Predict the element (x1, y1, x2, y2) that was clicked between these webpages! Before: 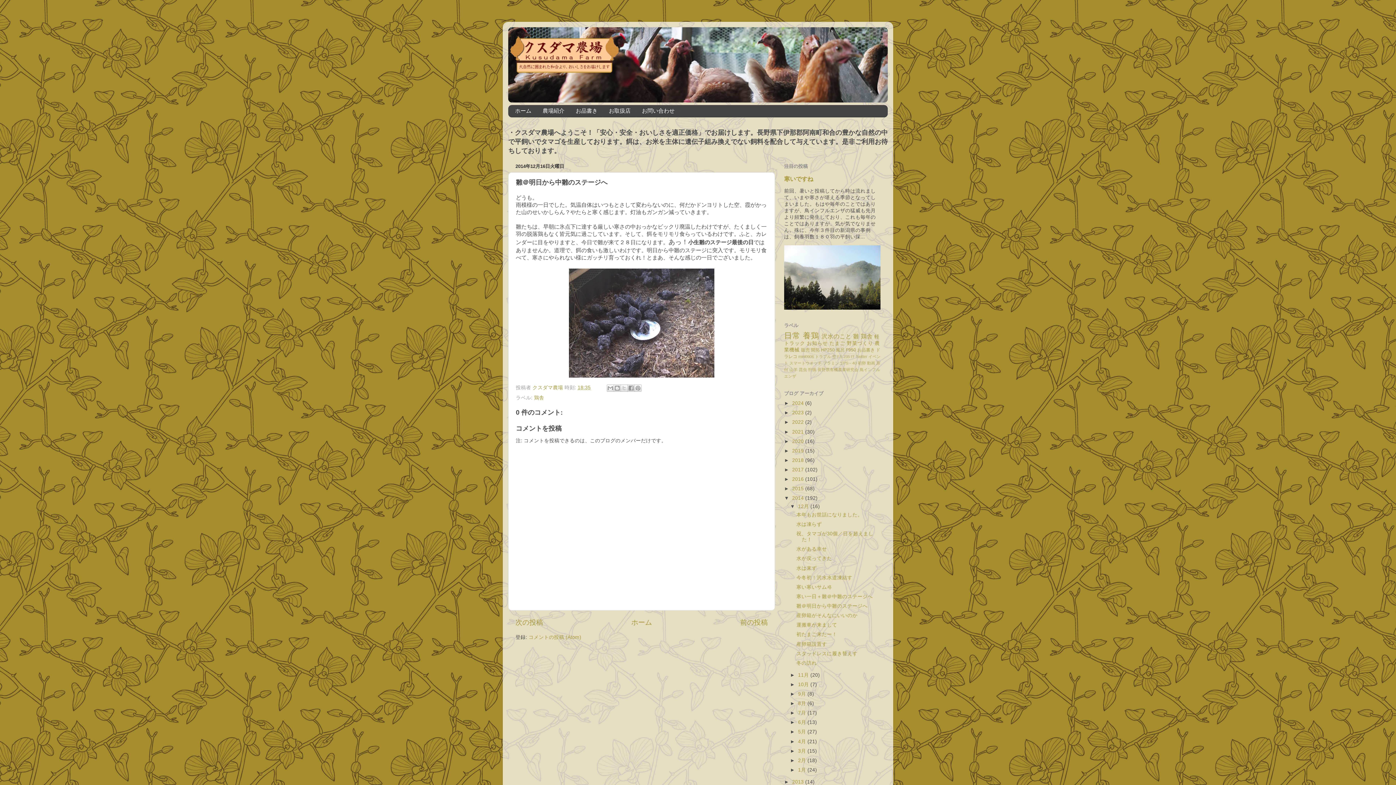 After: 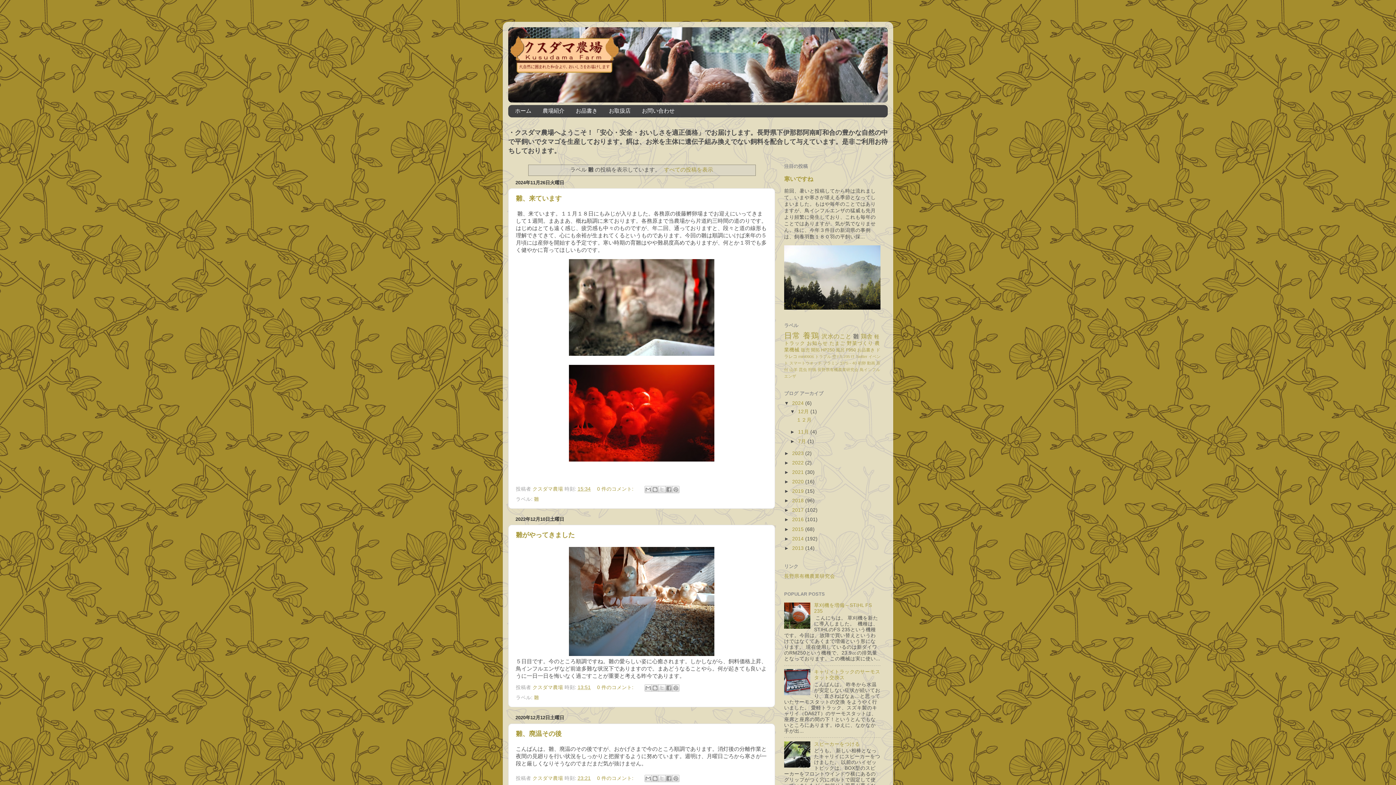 Action: label: 雛 bbox: (853, 333, 859, 339)